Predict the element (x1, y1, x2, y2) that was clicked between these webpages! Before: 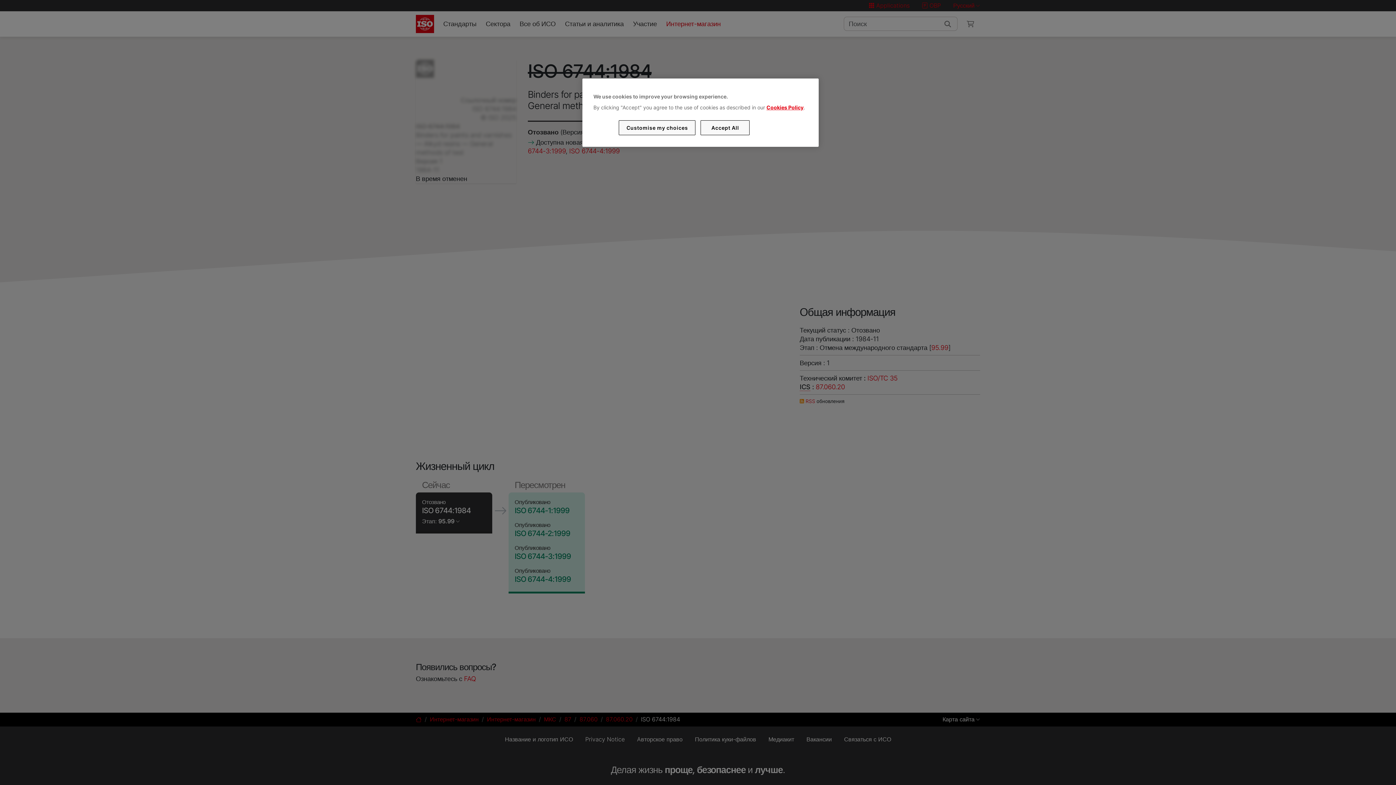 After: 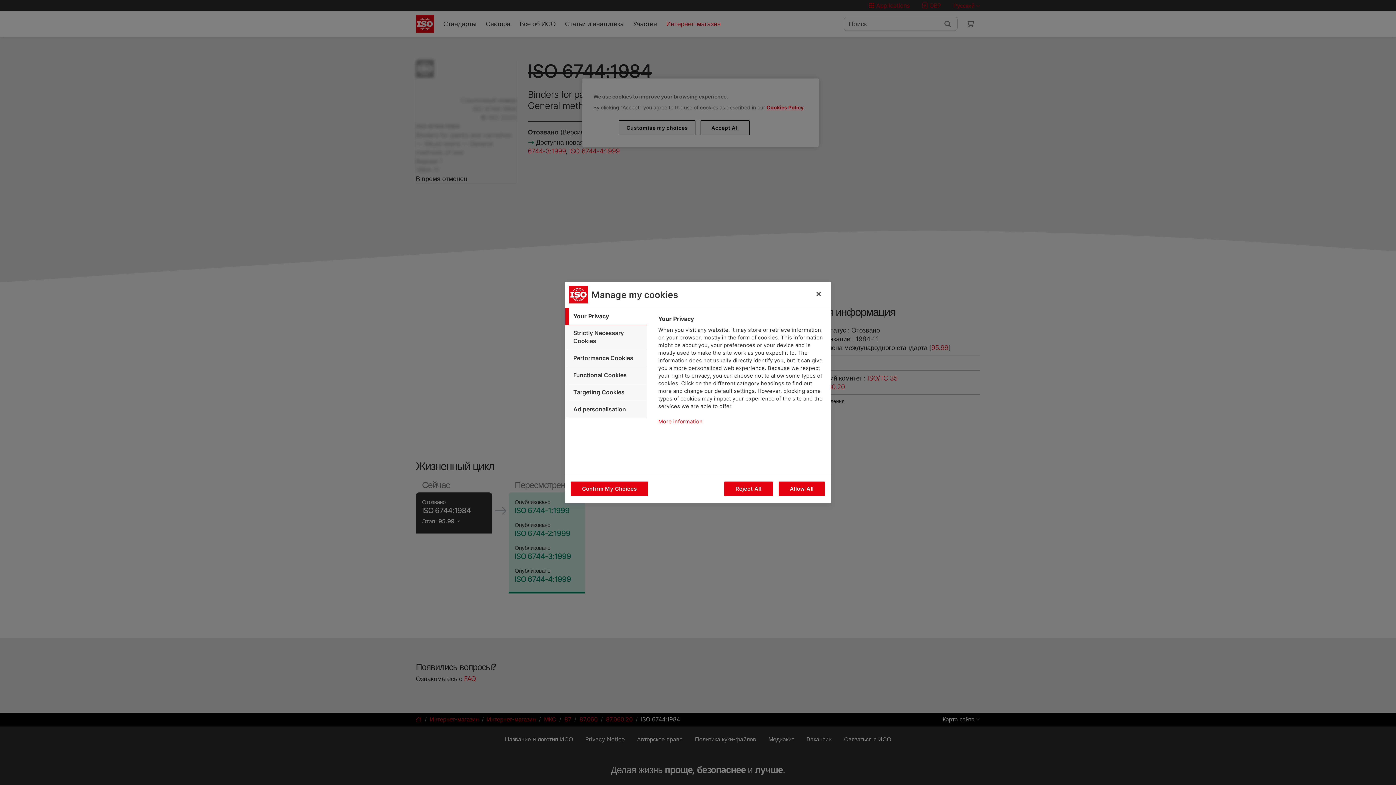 Action: bbox: (619, 120, 695, 135) label: Customise my choices